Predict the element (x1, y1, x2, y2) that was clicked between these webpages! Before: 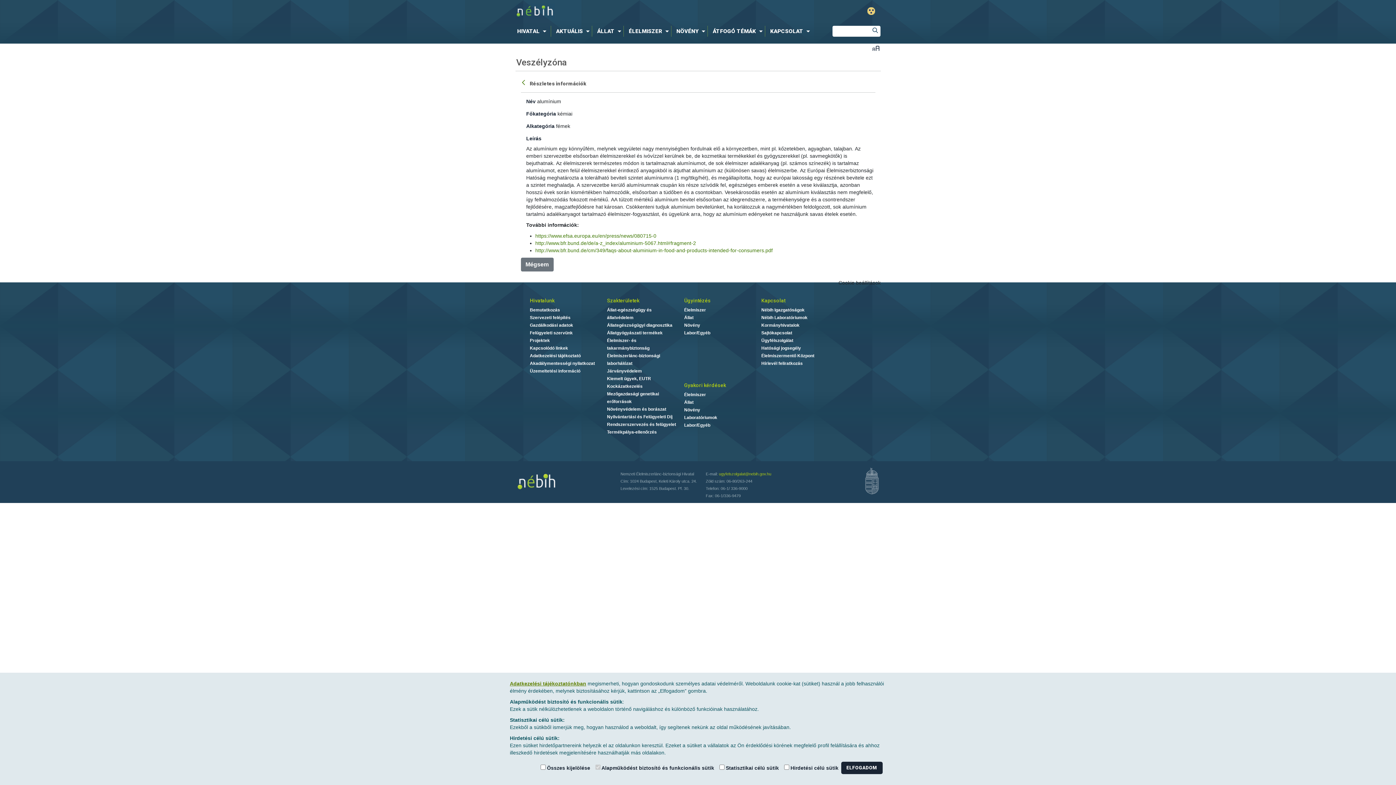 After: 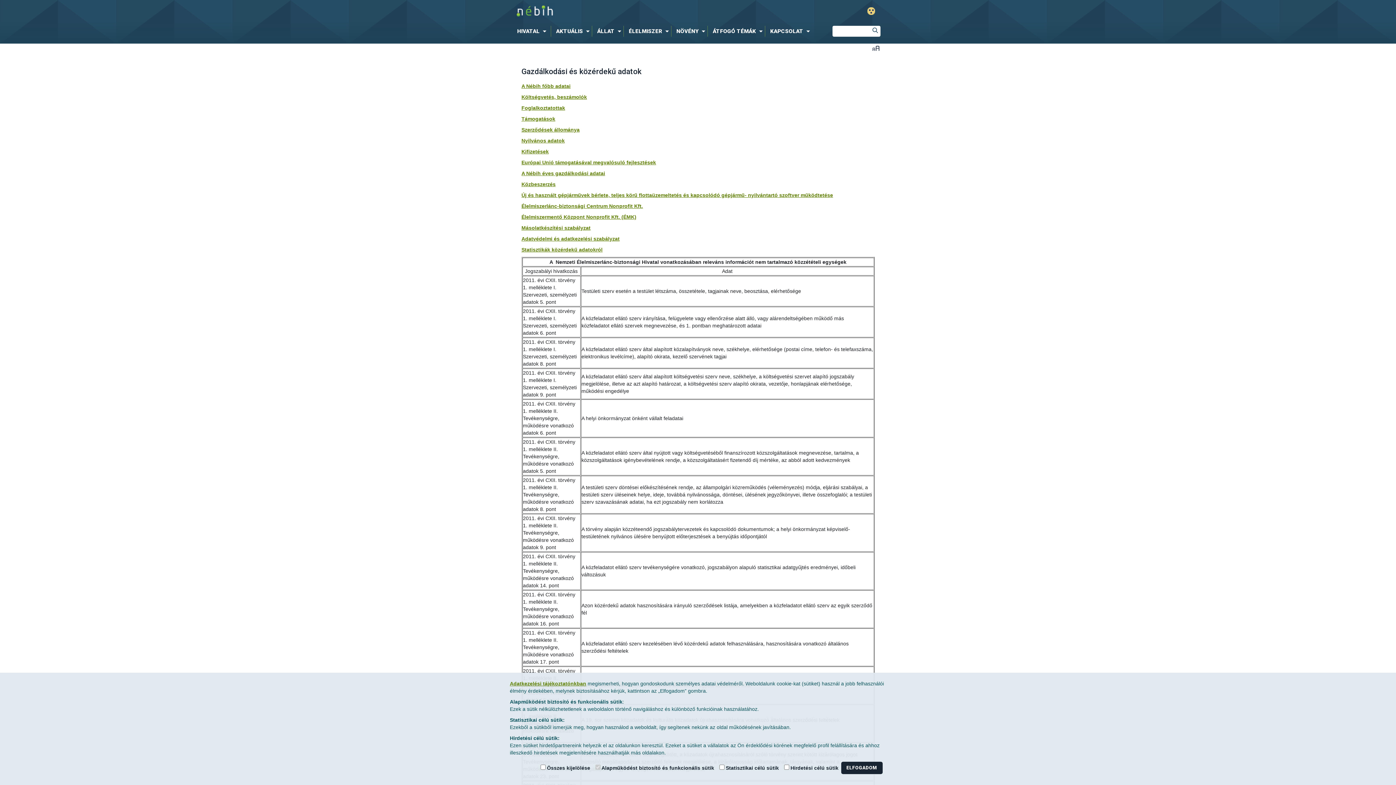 Action: label: Gazdálkodási adatok bbox: (530, 322, 573, 327)